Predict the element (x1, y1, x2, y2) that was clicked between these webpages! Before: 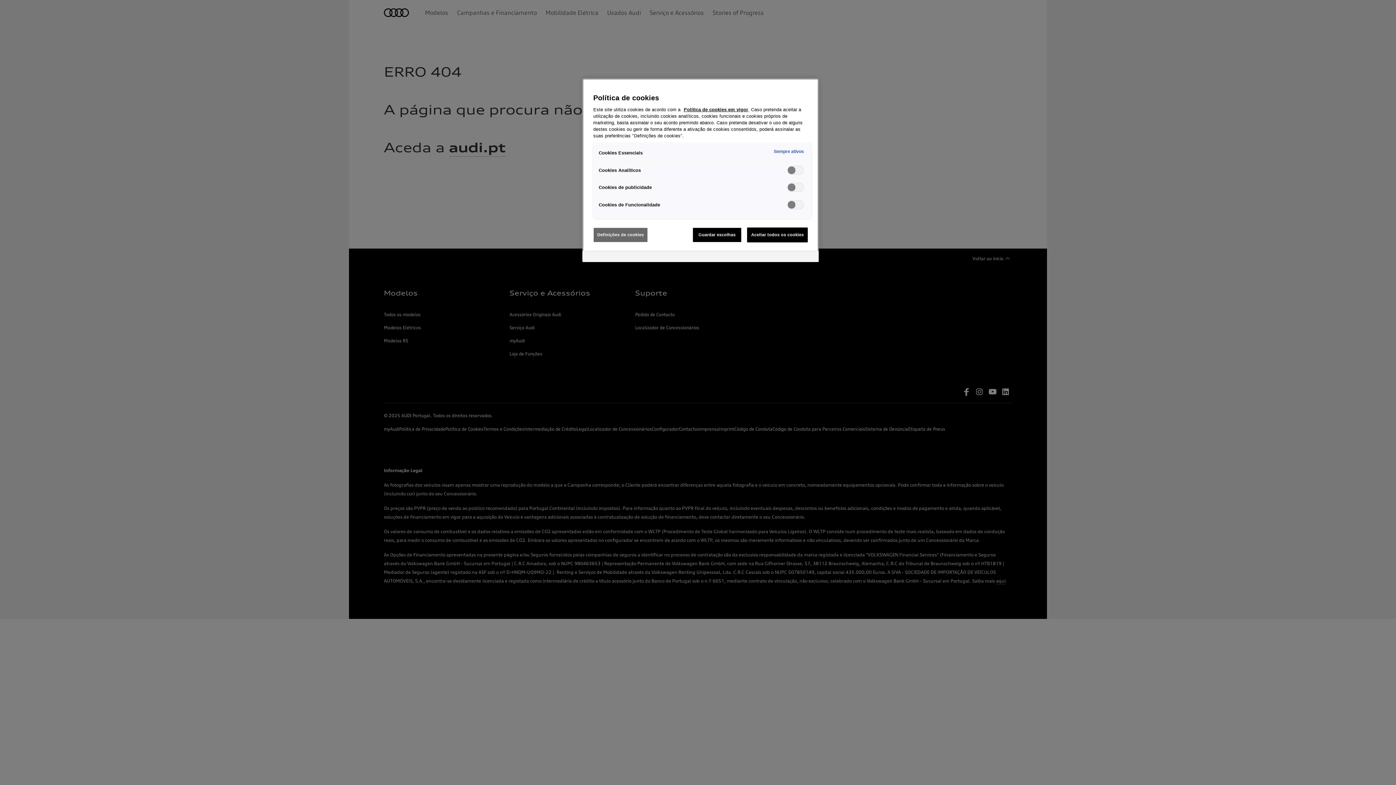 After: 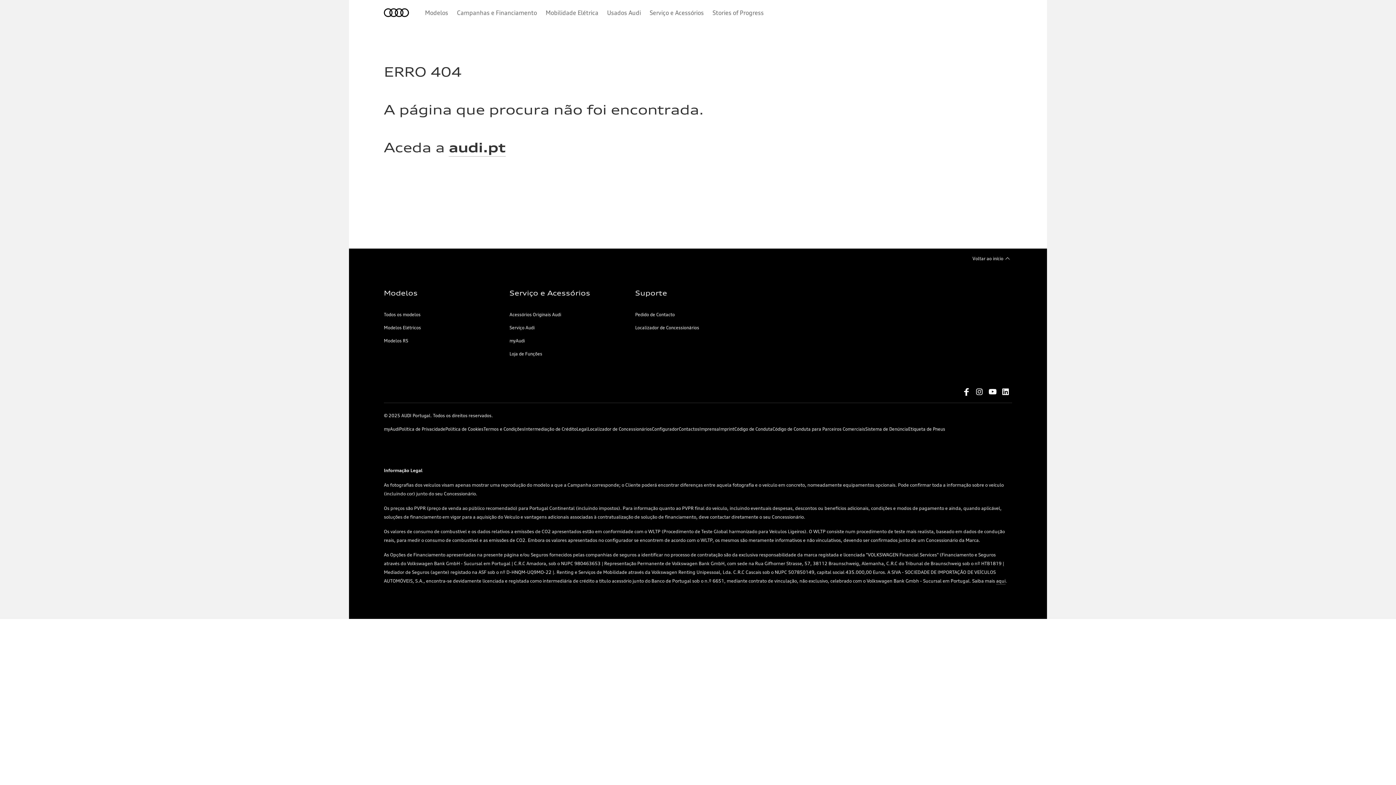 Action: bbox: (692, 227, 741, 242) label: Guardar escolhas